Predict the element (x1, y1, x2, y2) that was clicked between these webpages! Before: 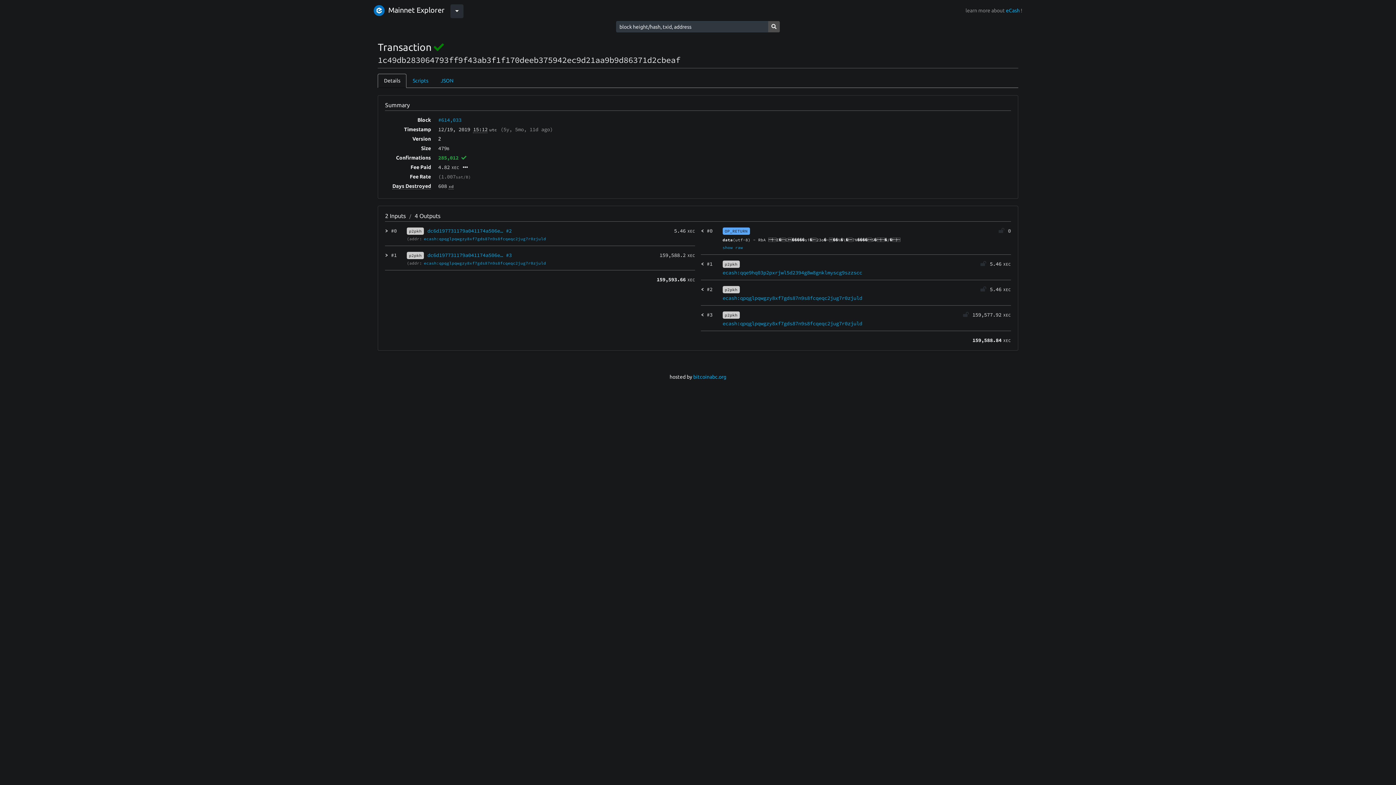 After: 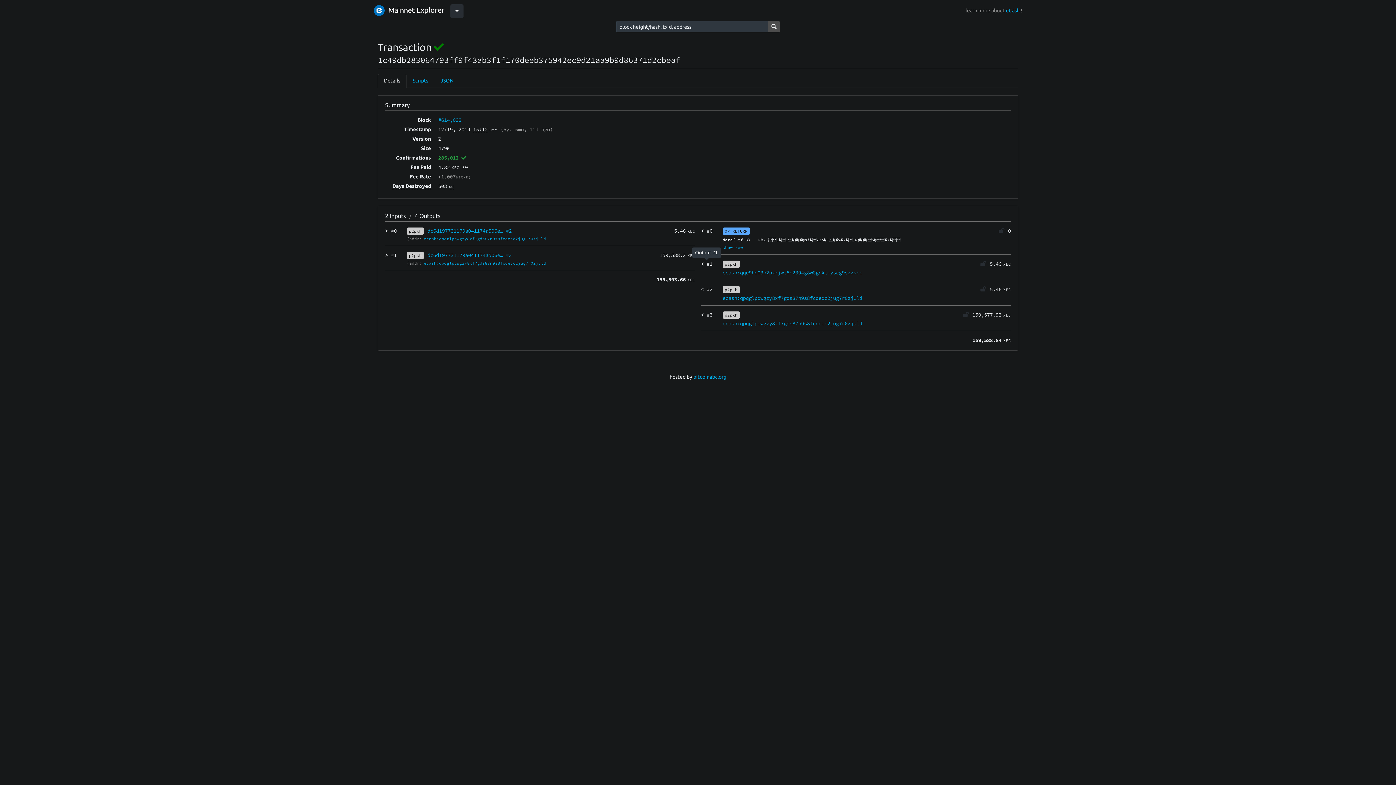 Action: label: < #1 bbox: (701, 260, 712, 267)